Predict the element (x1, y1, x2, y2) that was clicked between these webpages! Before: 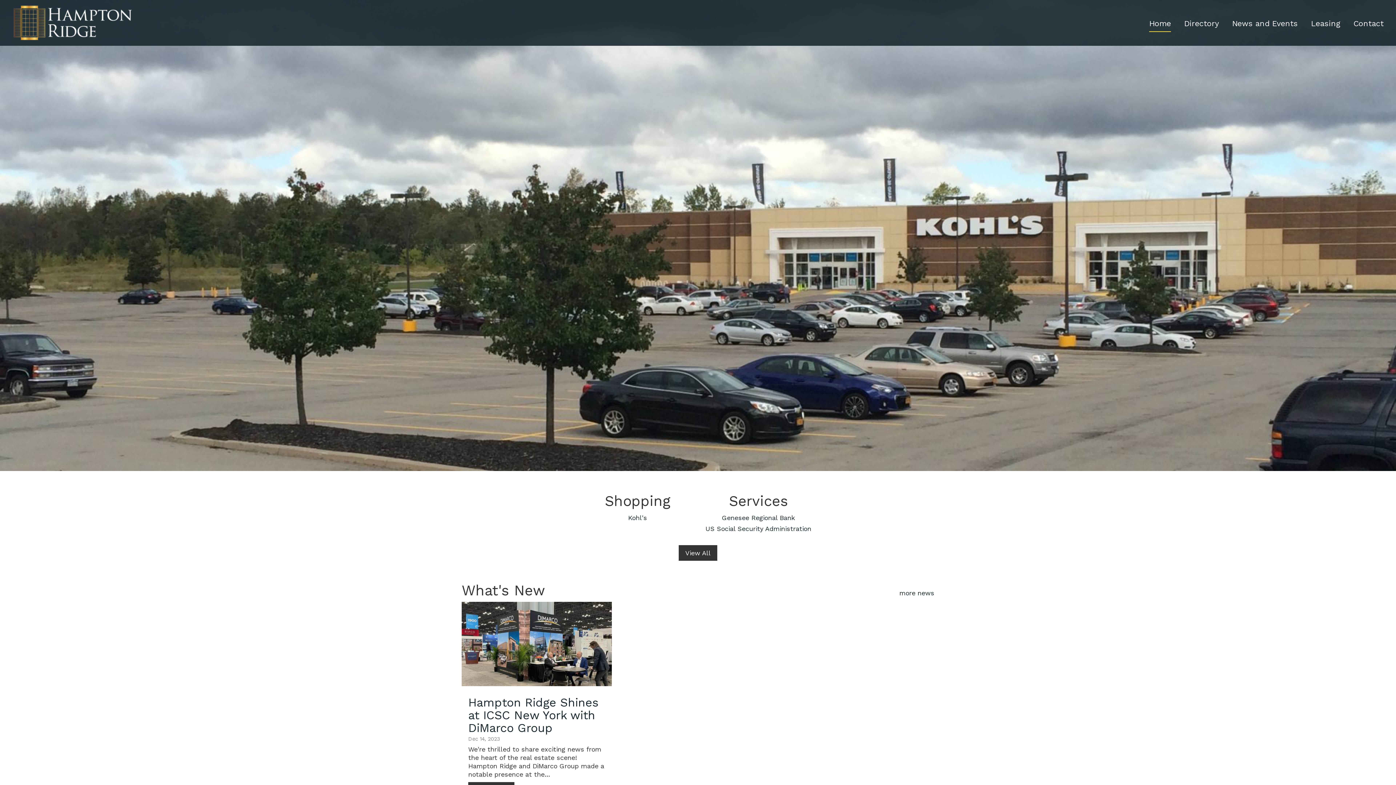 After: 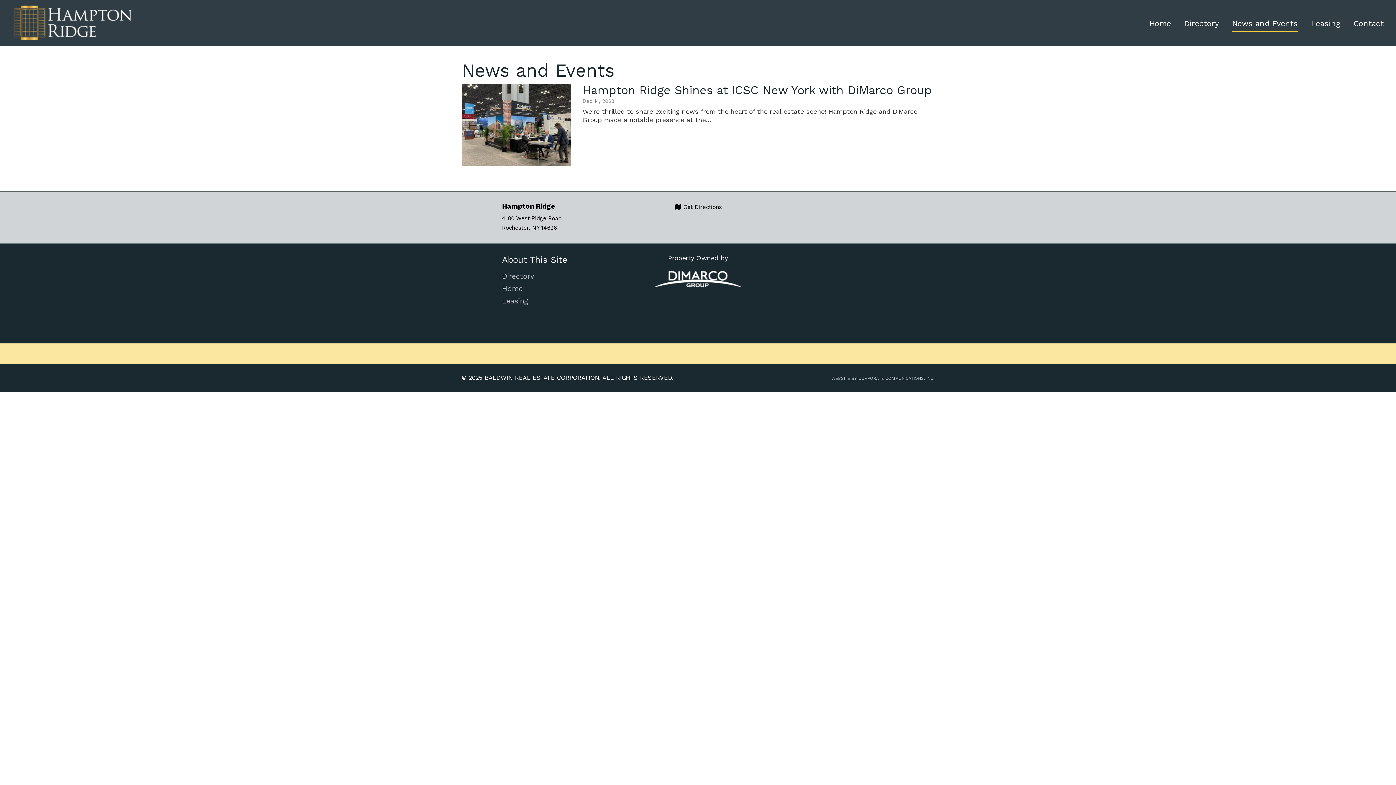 Action: bbox: (899, 589, 934, 597) label: more news